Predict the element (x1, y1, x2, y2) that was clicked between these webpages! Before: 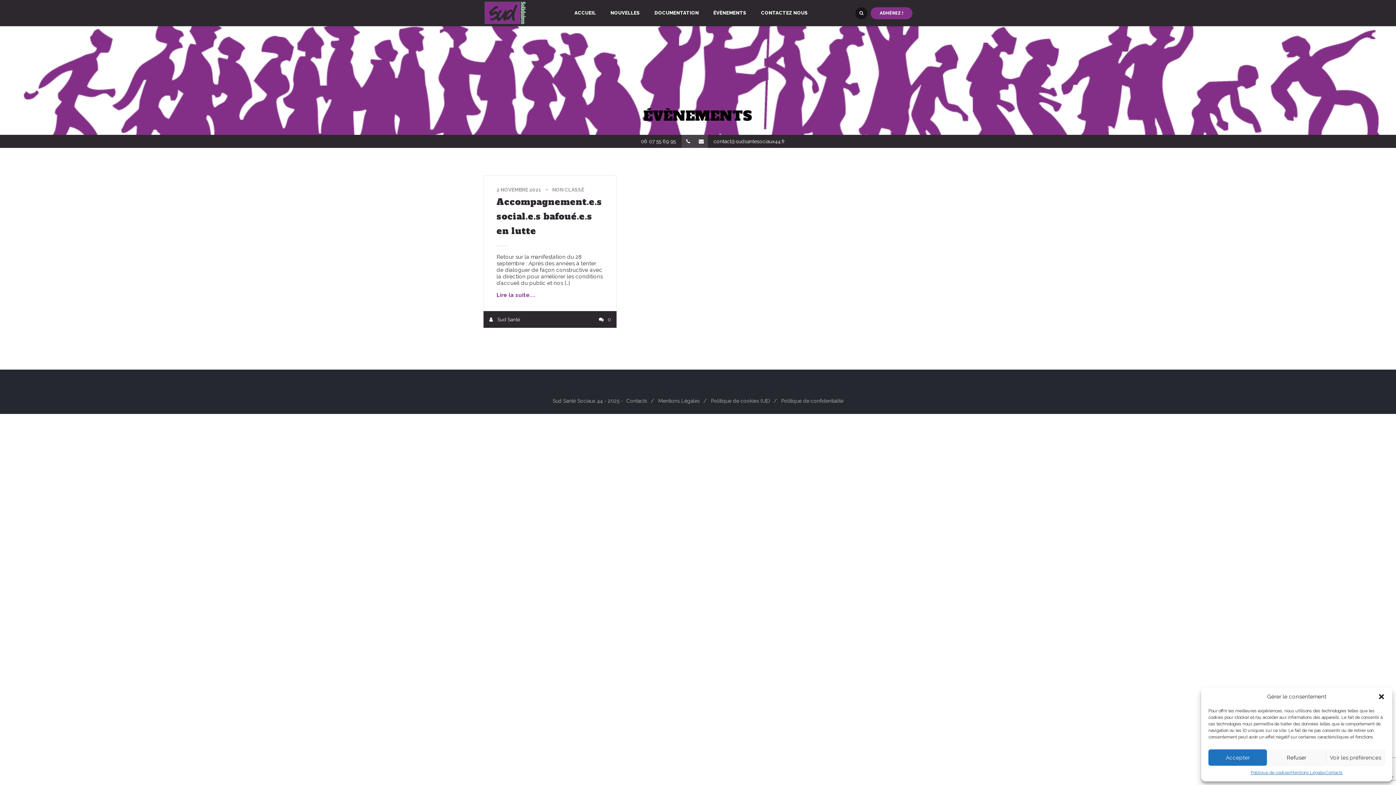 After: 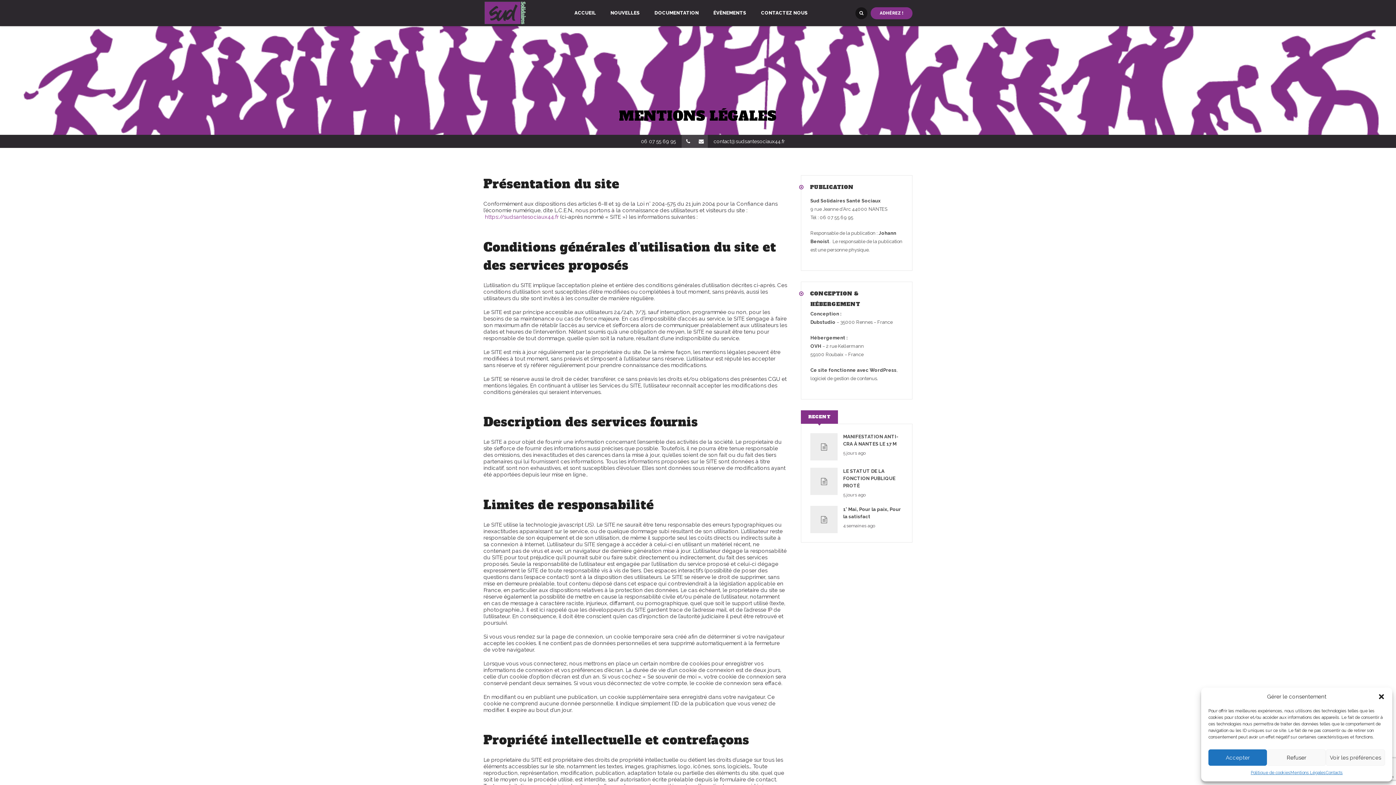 Action: bbox: (658, 398, 700, 404) label: Mentions Légales